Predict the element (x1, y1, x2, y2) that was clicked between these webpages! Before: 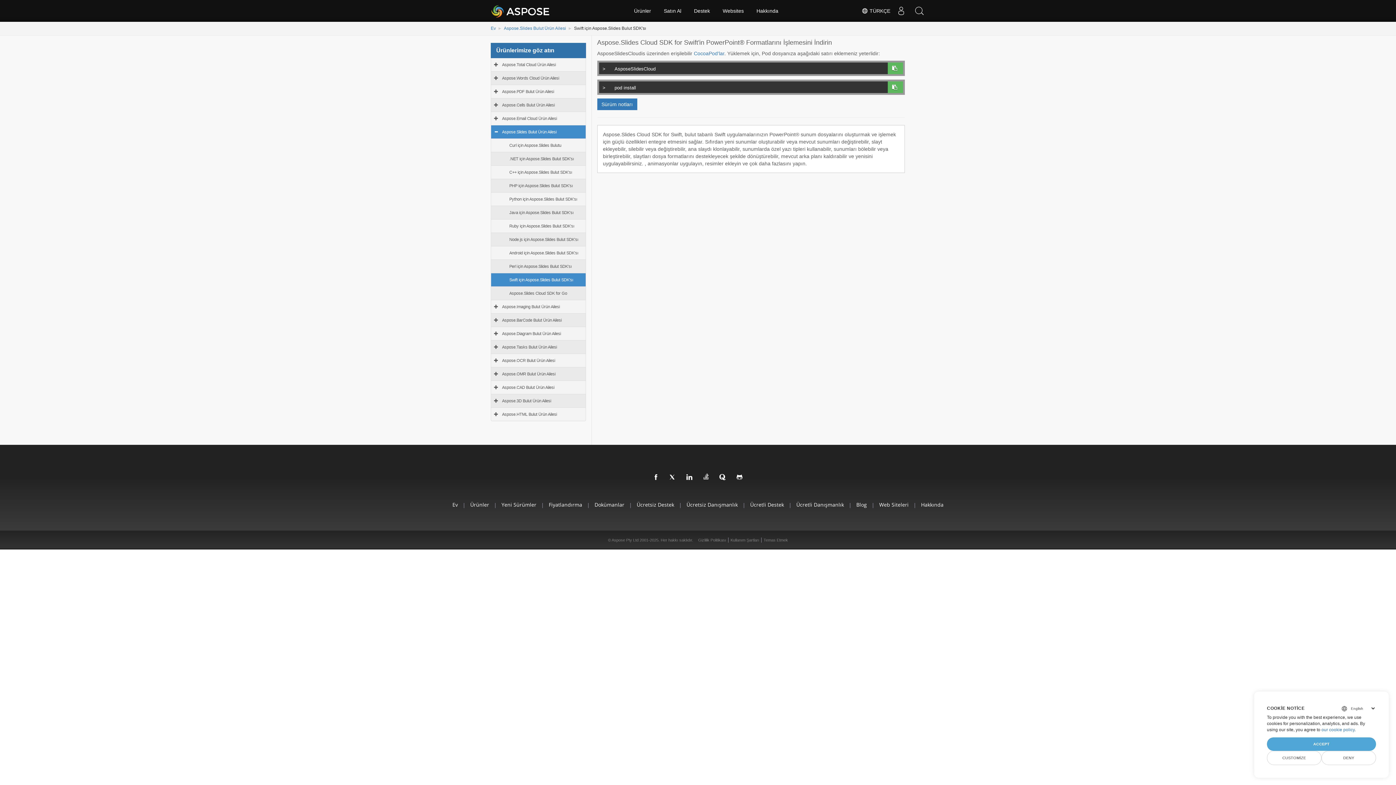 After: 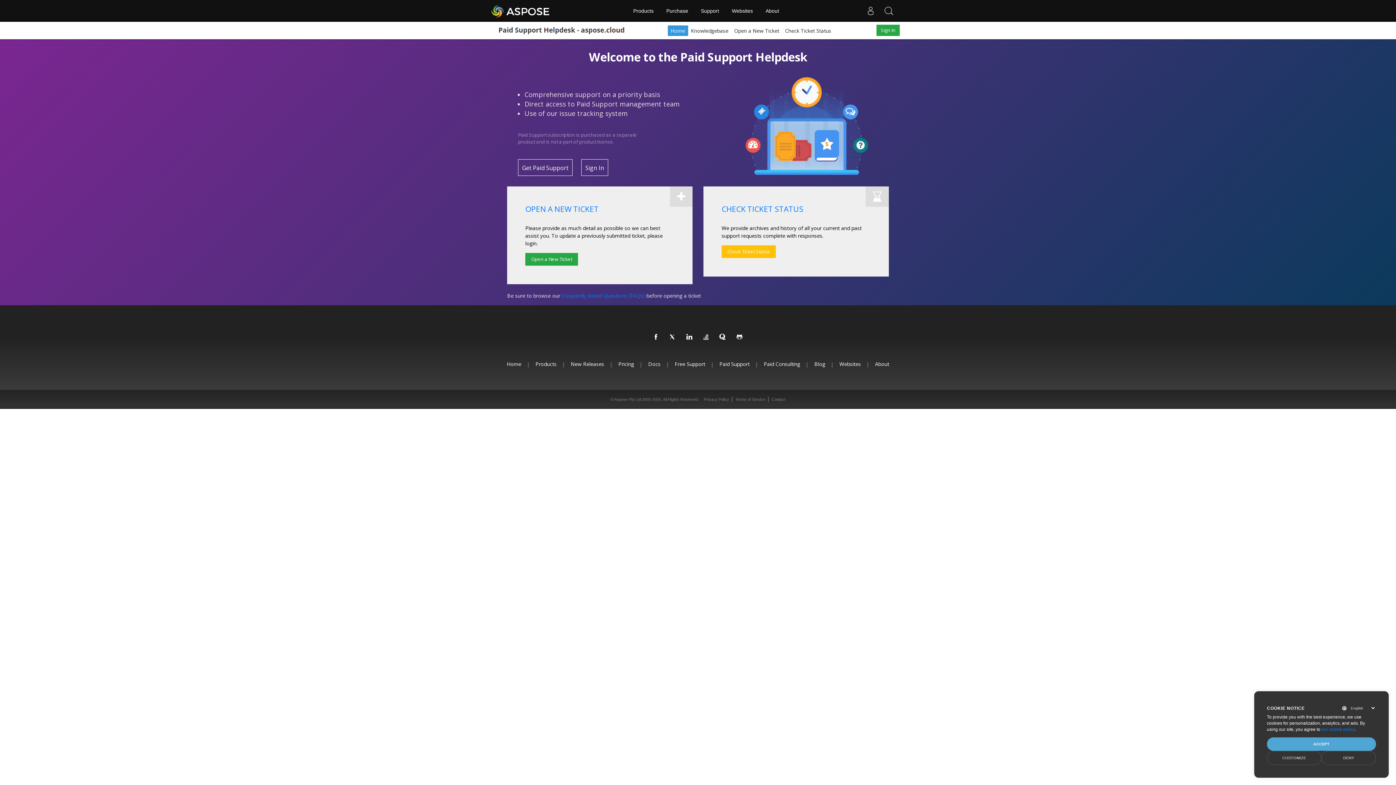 Action: label: Ücretli Destek bbox: (750, 501, 784, 508)